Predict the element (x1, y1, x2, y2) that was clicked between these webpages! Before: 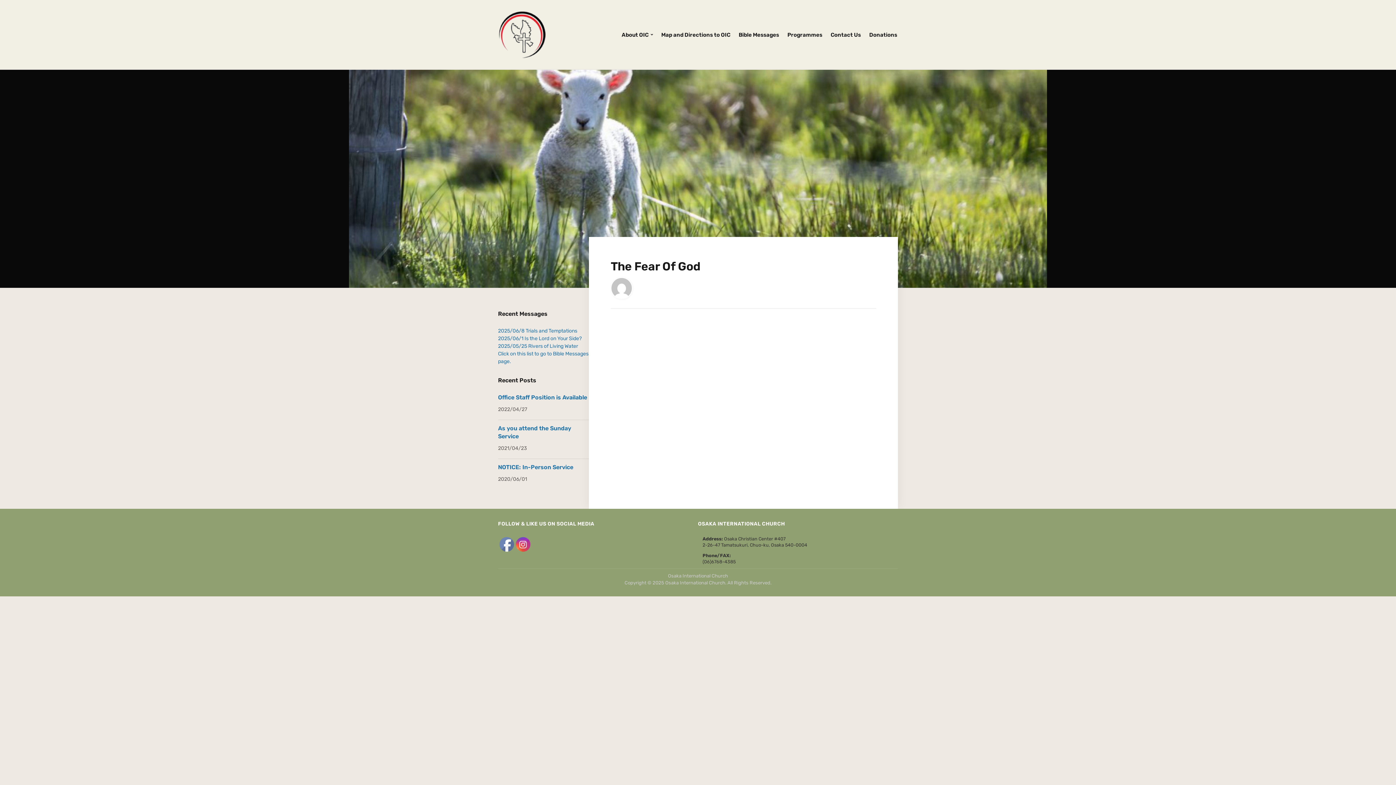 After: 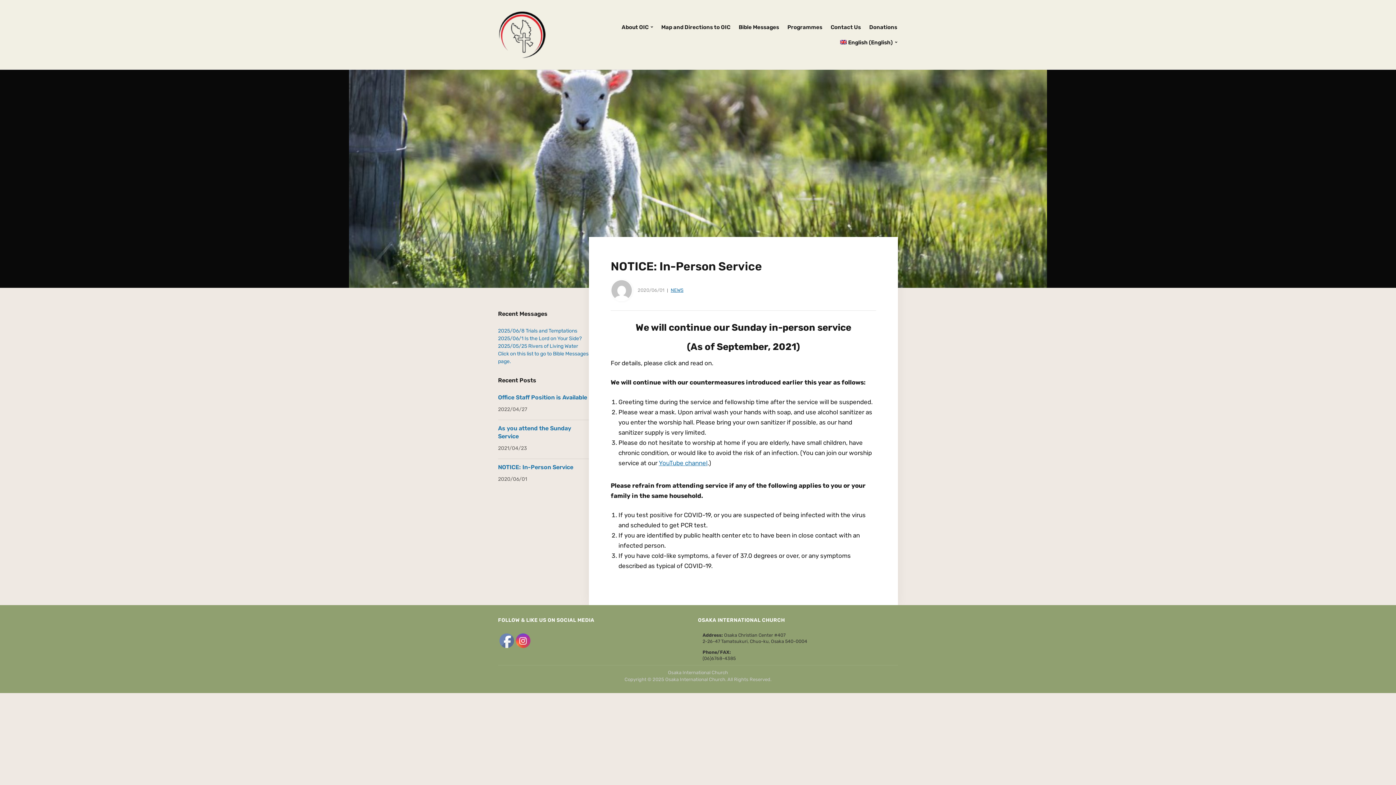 Action: label: NOTICE: In-Person Service bbox: (498, 463, 573, 470)